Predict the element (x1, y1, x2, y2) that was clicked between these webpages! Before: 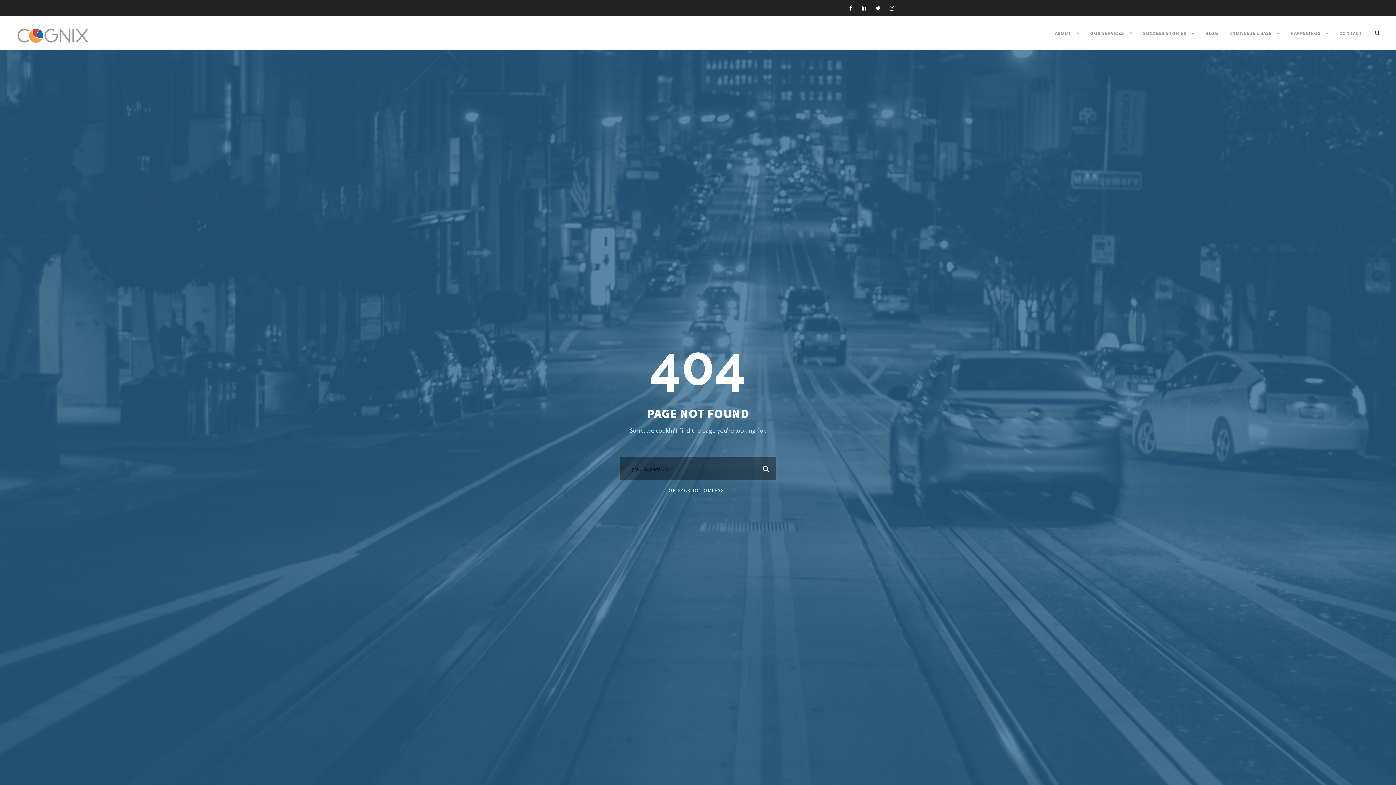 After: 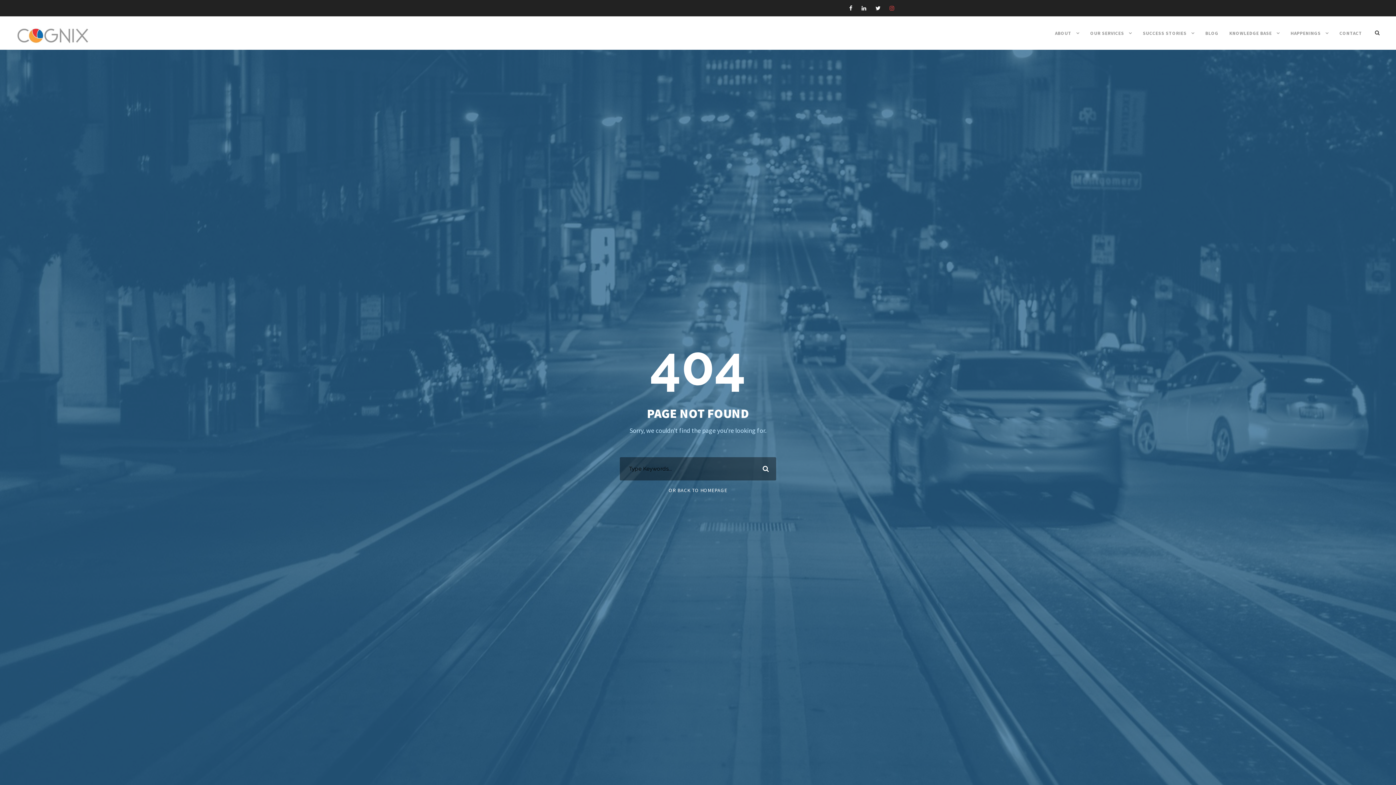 Action: bbox: (889, 4, 894, 11)